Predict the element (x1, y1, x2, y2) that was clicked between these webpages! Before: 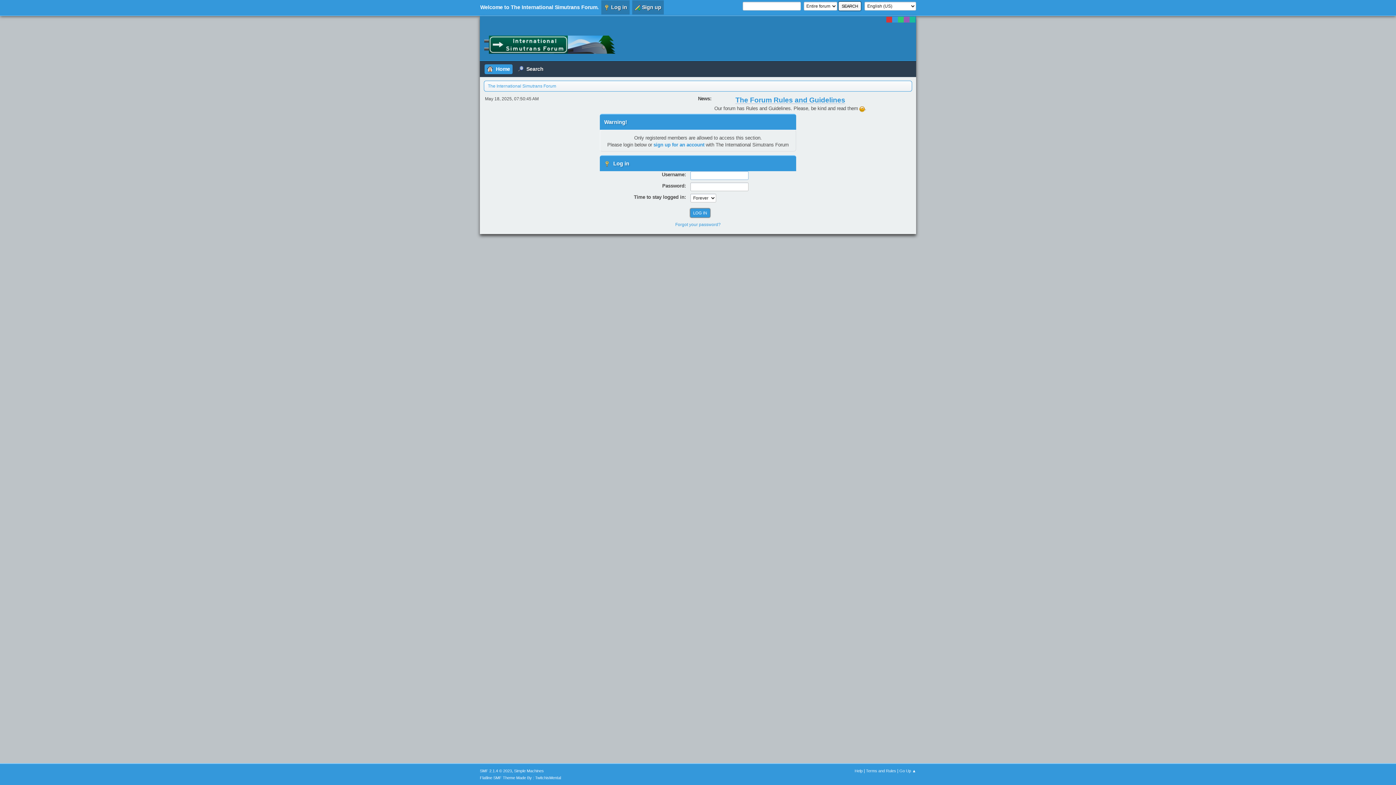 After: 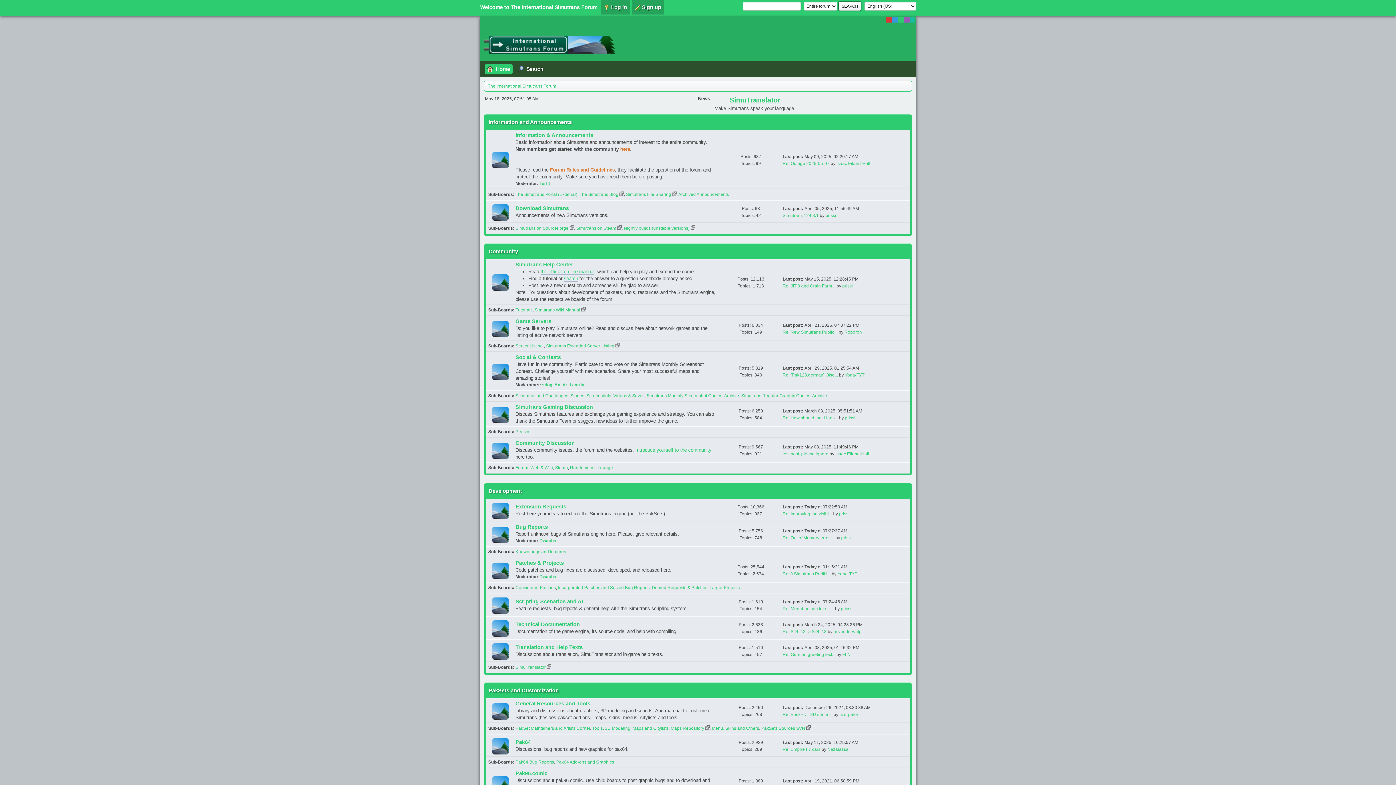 Action: bbox: (898, 16, 904, 22)